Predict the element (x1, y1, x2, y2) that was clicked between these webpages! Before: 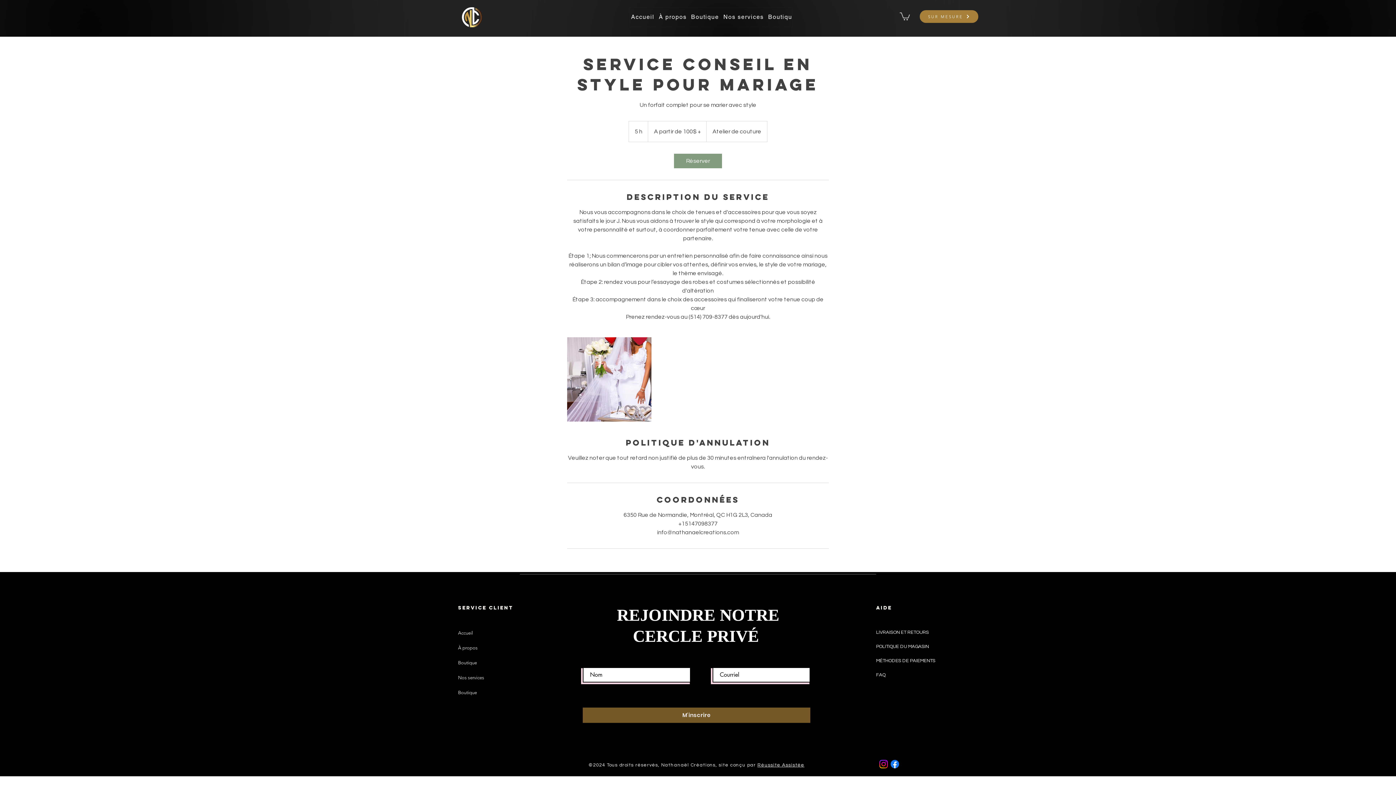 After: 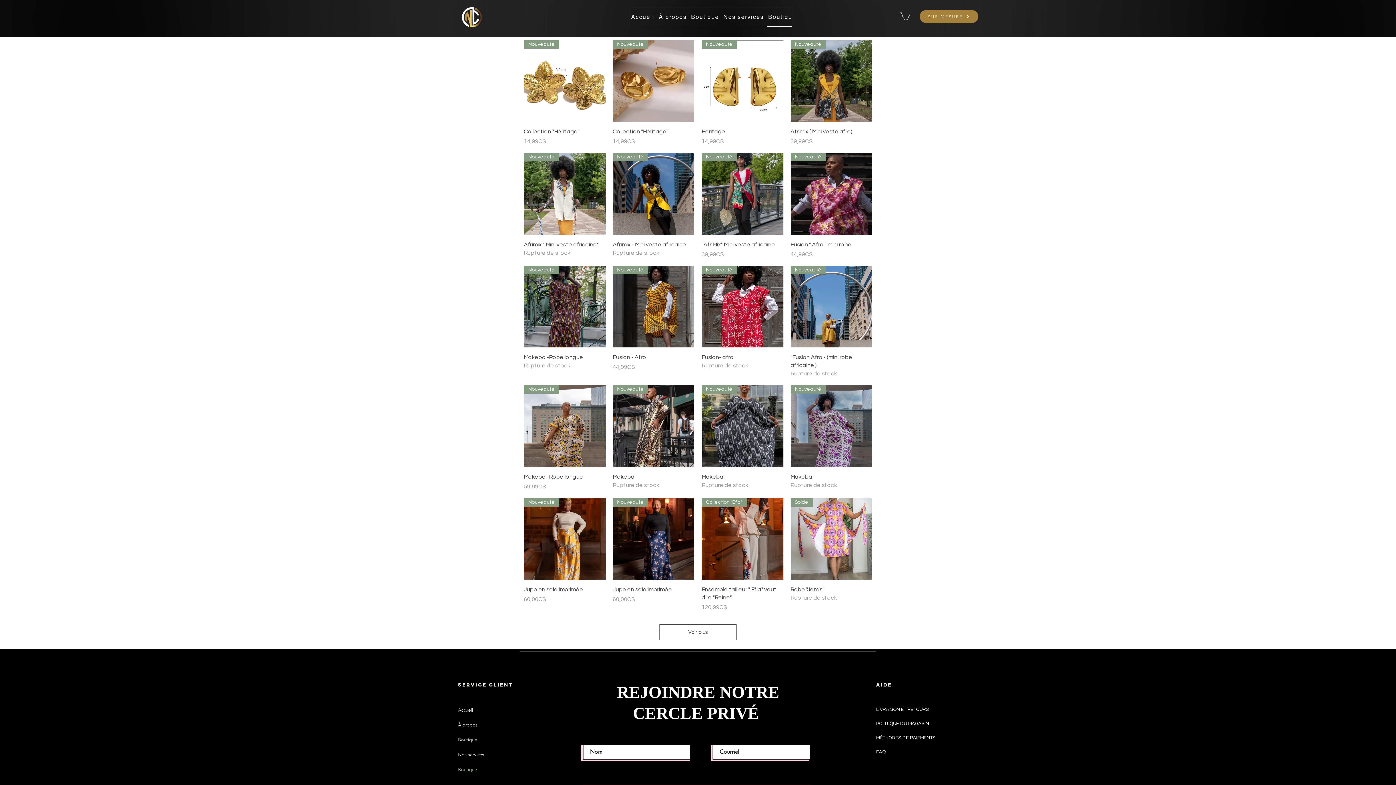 Action: bbox: (766, 7, 797, 26) label: Boutique